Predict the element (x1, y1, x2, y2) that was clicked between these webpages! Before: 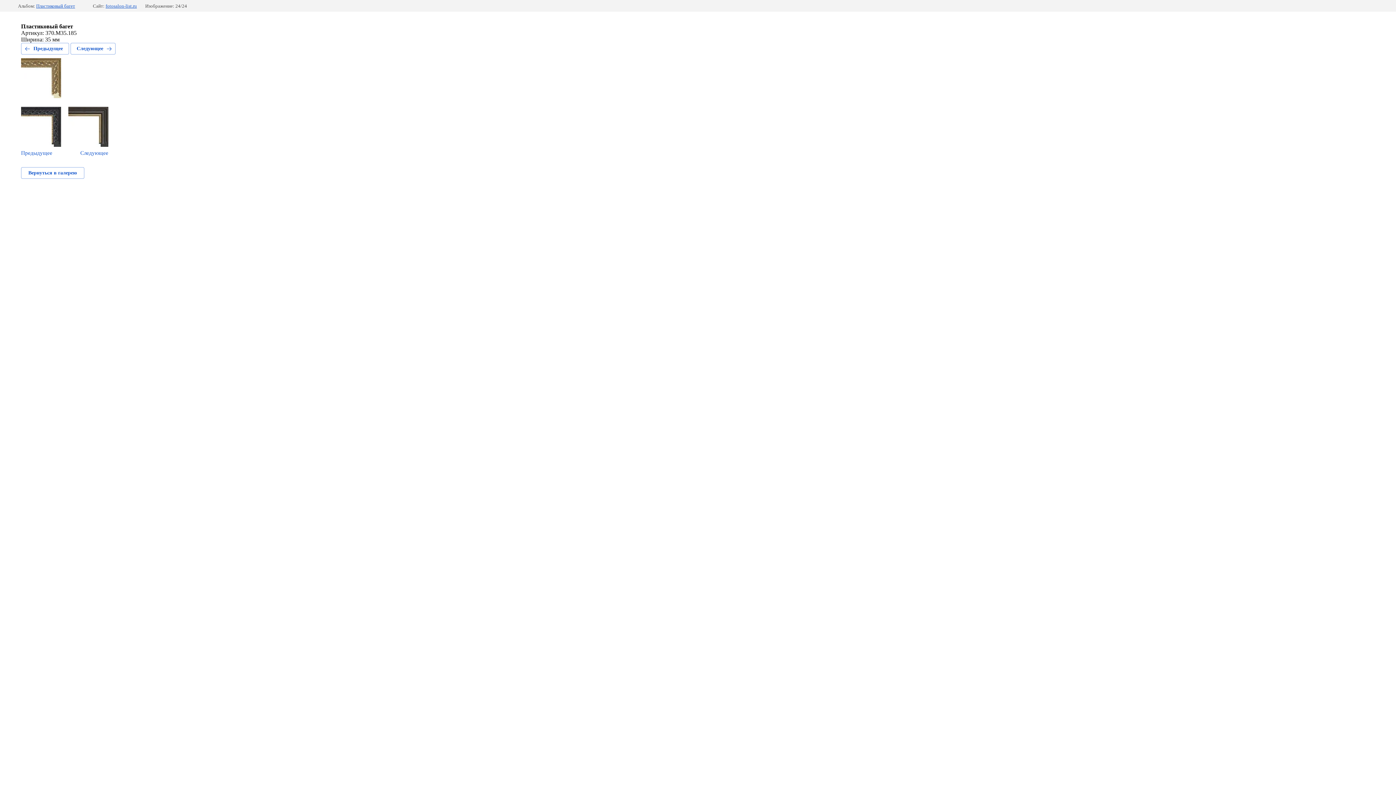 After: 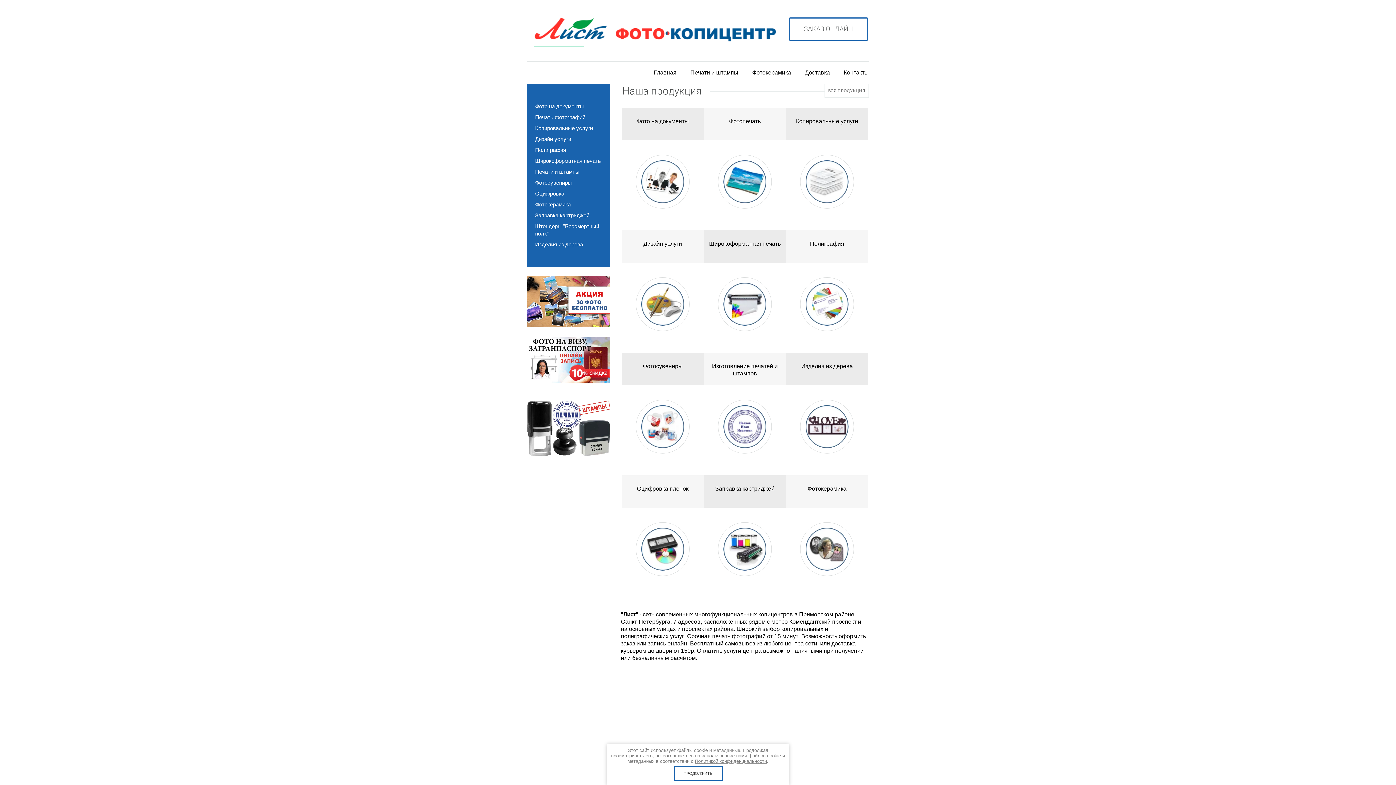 Action: label: fotosalon-list.ru bbox: (105, 3, 136, 8)